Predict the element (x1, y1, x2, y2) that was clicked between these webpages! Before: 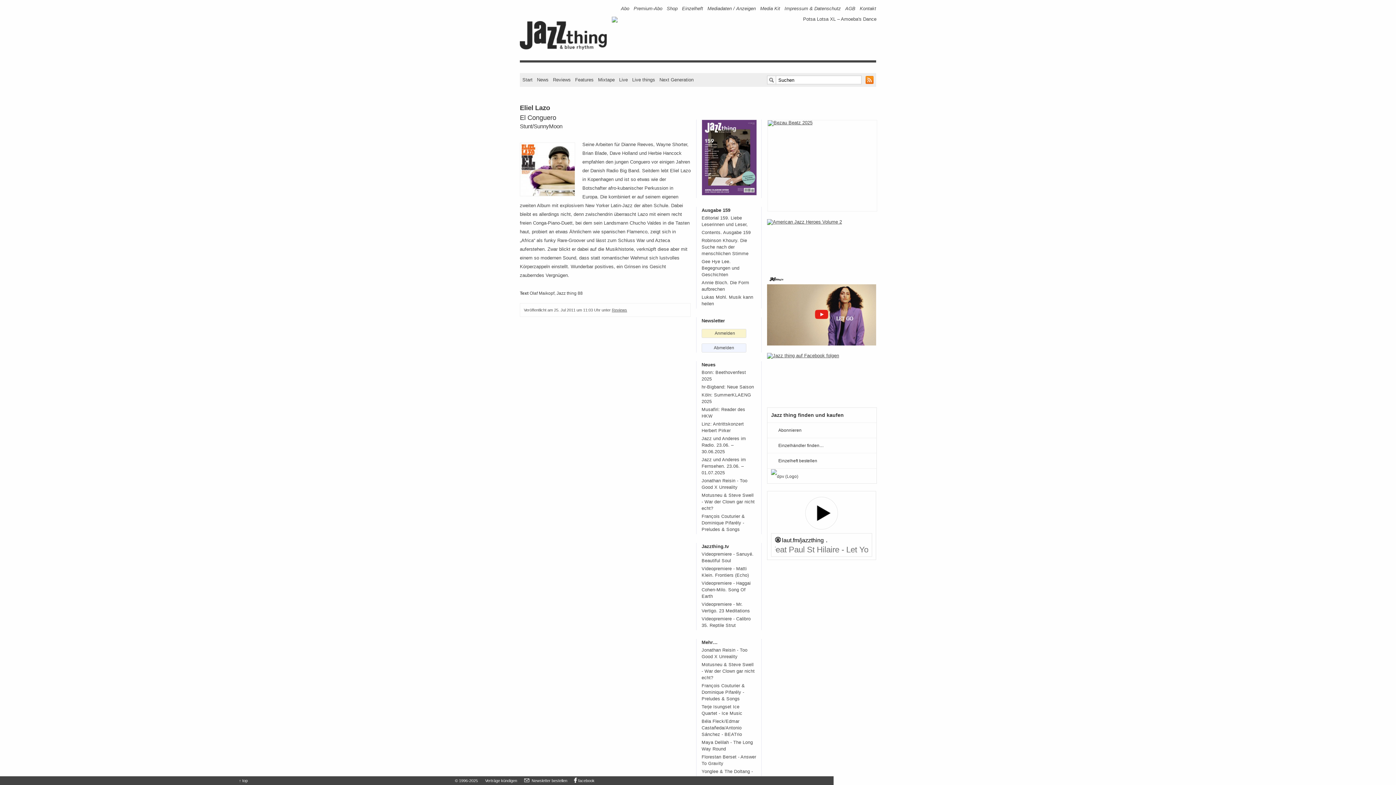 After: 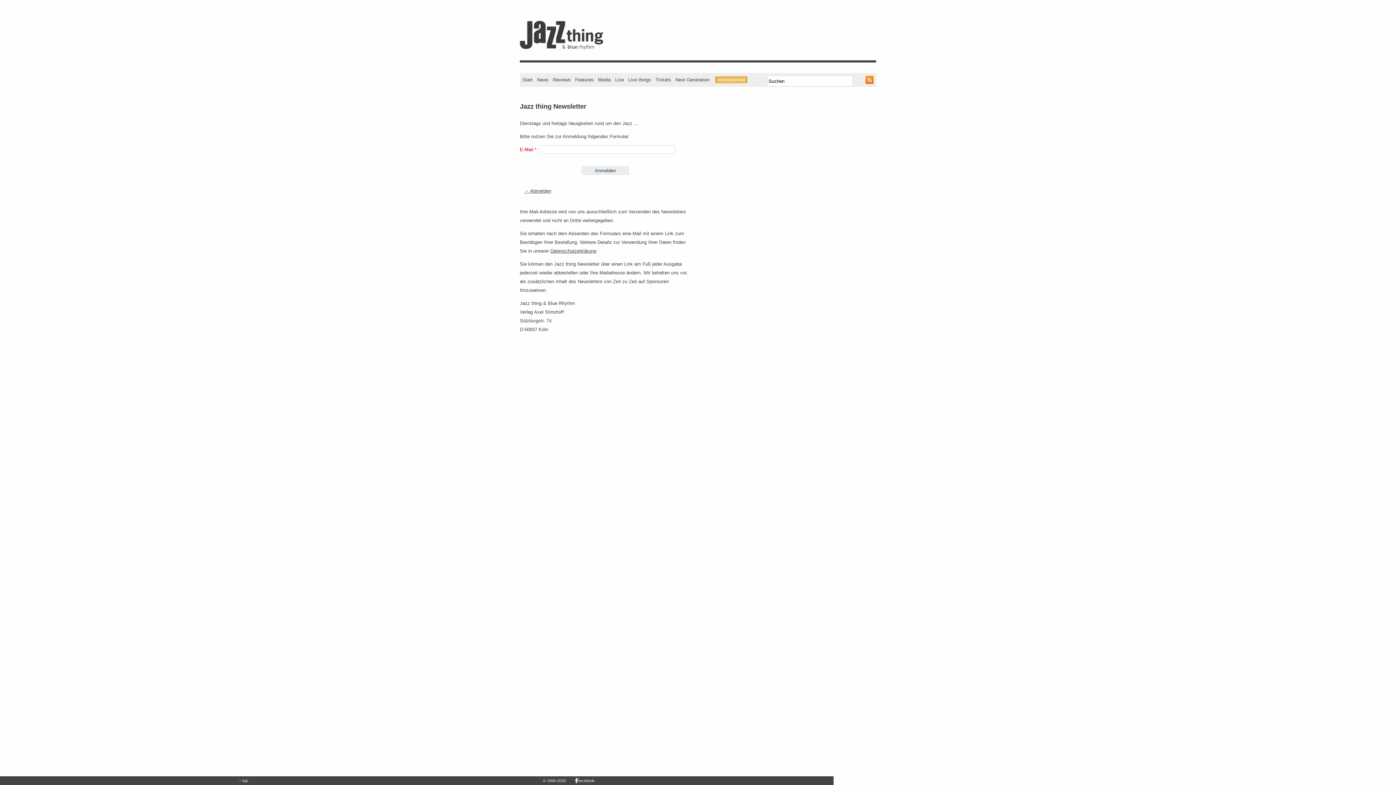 Action: label: Anmelden bbox: (701, 329, 746, 338)